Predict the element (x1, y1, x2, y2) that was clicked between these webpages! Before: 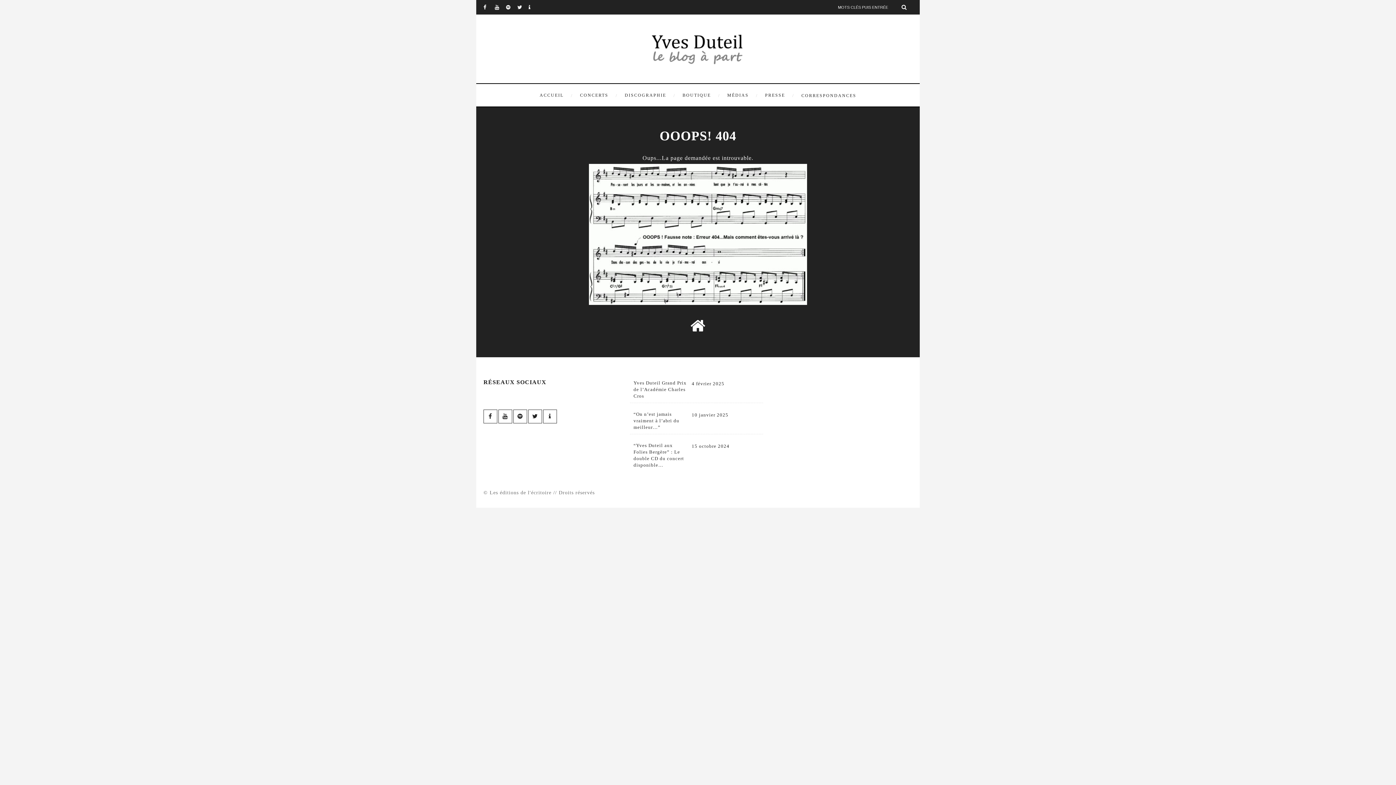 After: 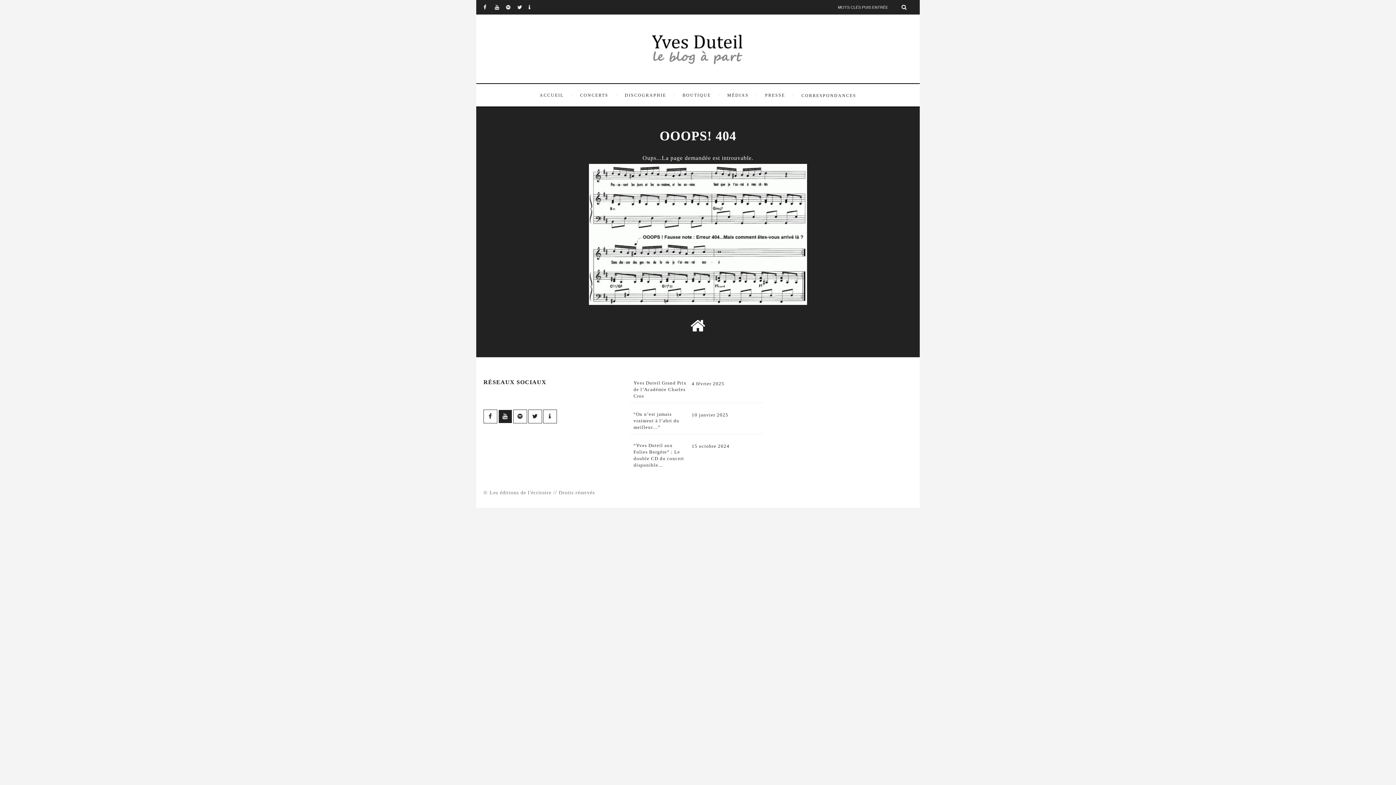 Action: bbox: (498, 409, 512, 423)